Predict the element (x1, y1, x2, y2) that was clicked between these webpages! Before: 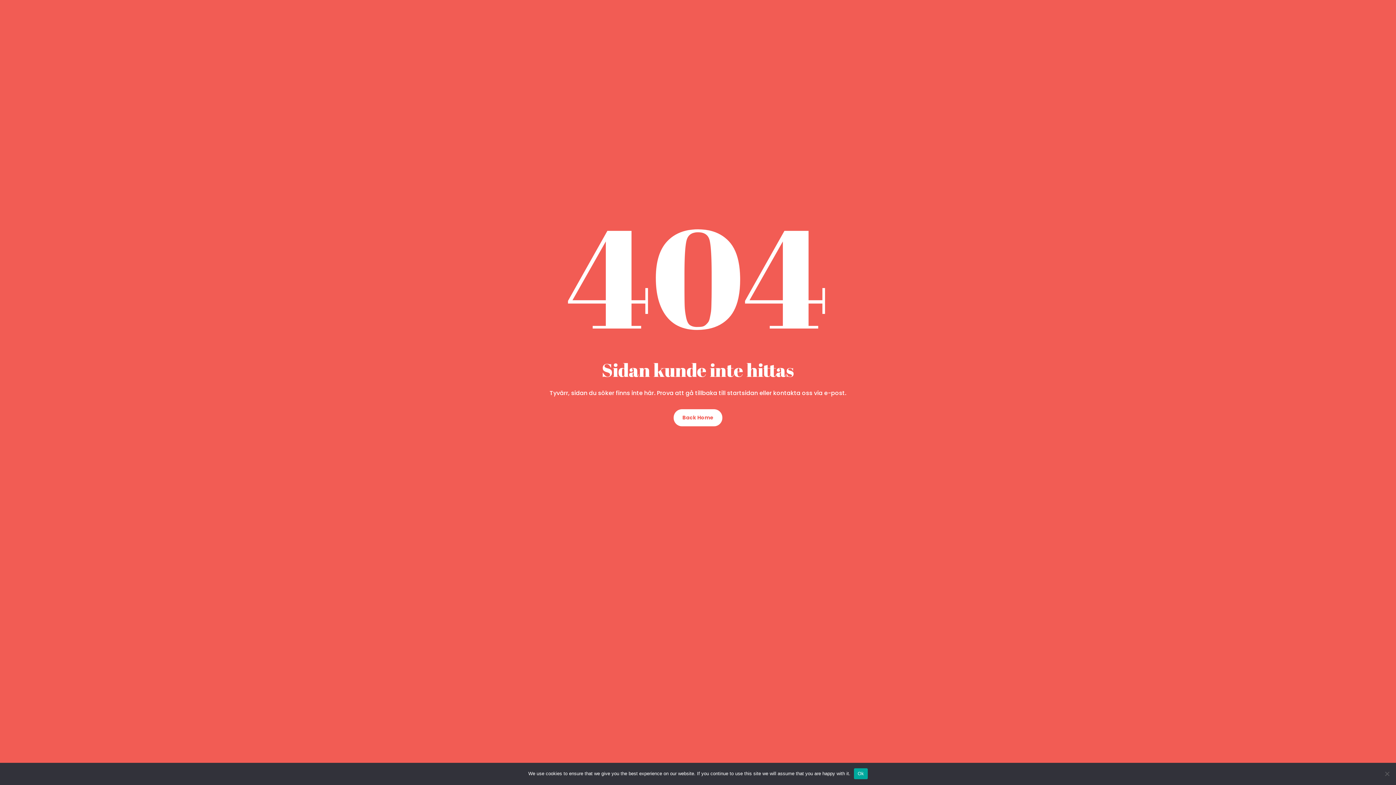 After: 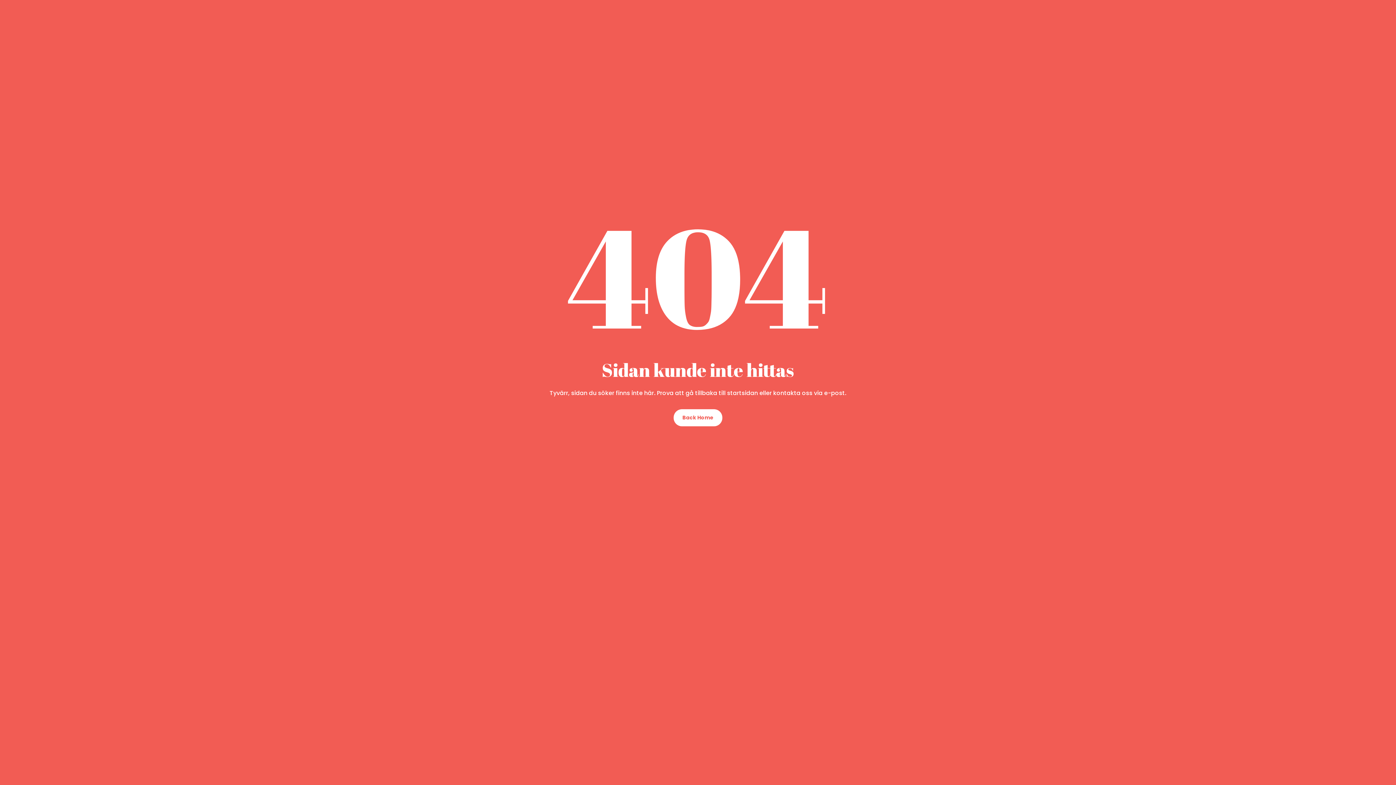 Action: bbox: (854, 768, 867, 779) label: Ok